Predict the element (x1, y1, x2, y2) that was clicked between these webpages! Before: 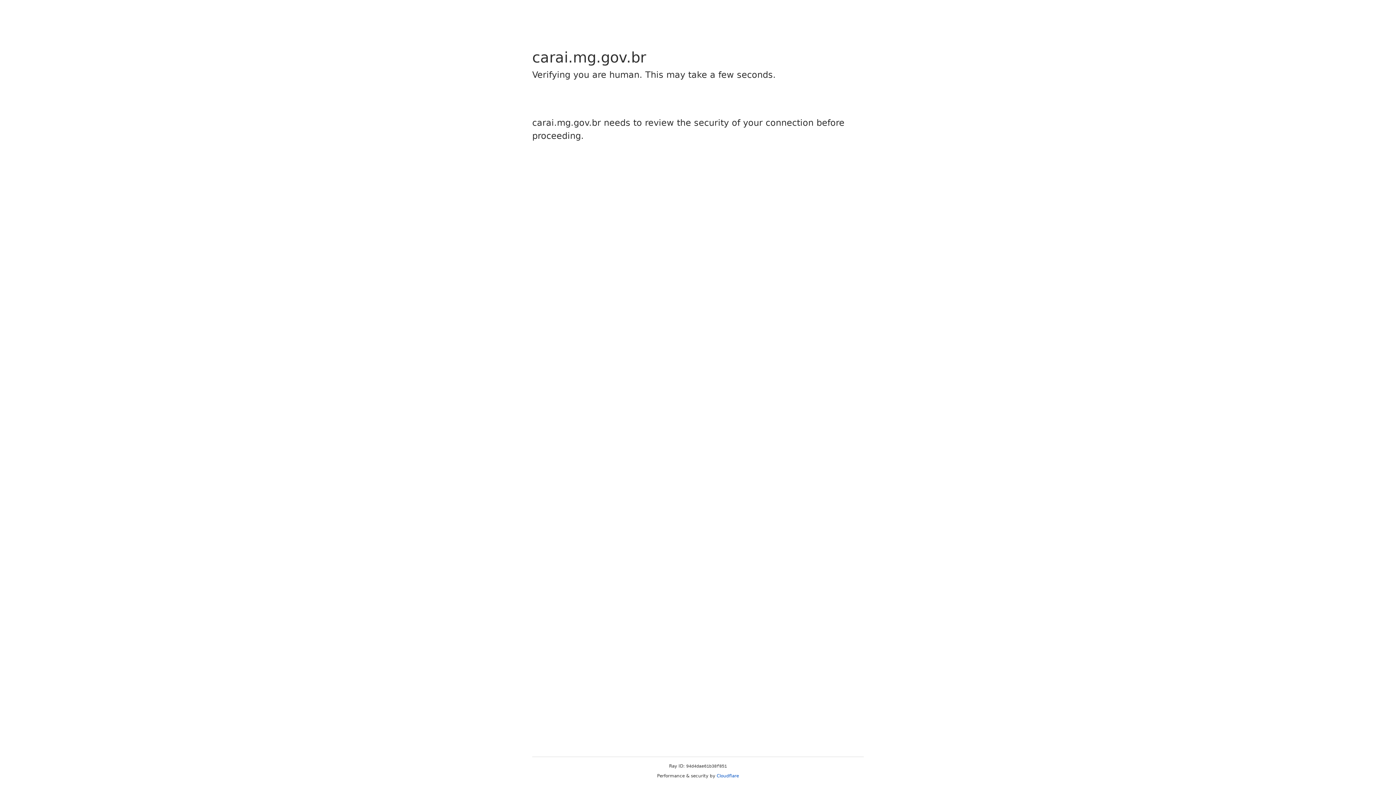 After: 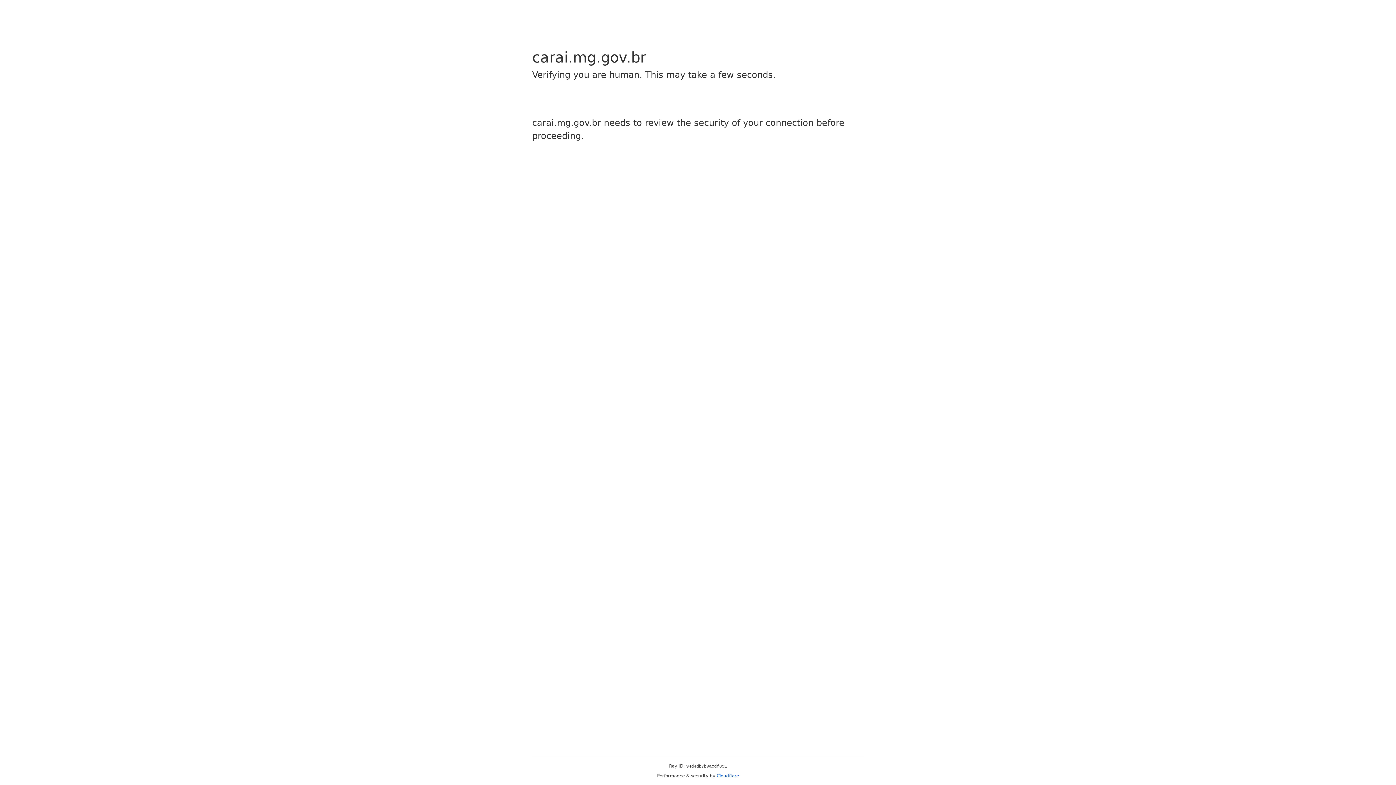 Action: label: Cloudflare bbox: (716, 773, 739, 778)